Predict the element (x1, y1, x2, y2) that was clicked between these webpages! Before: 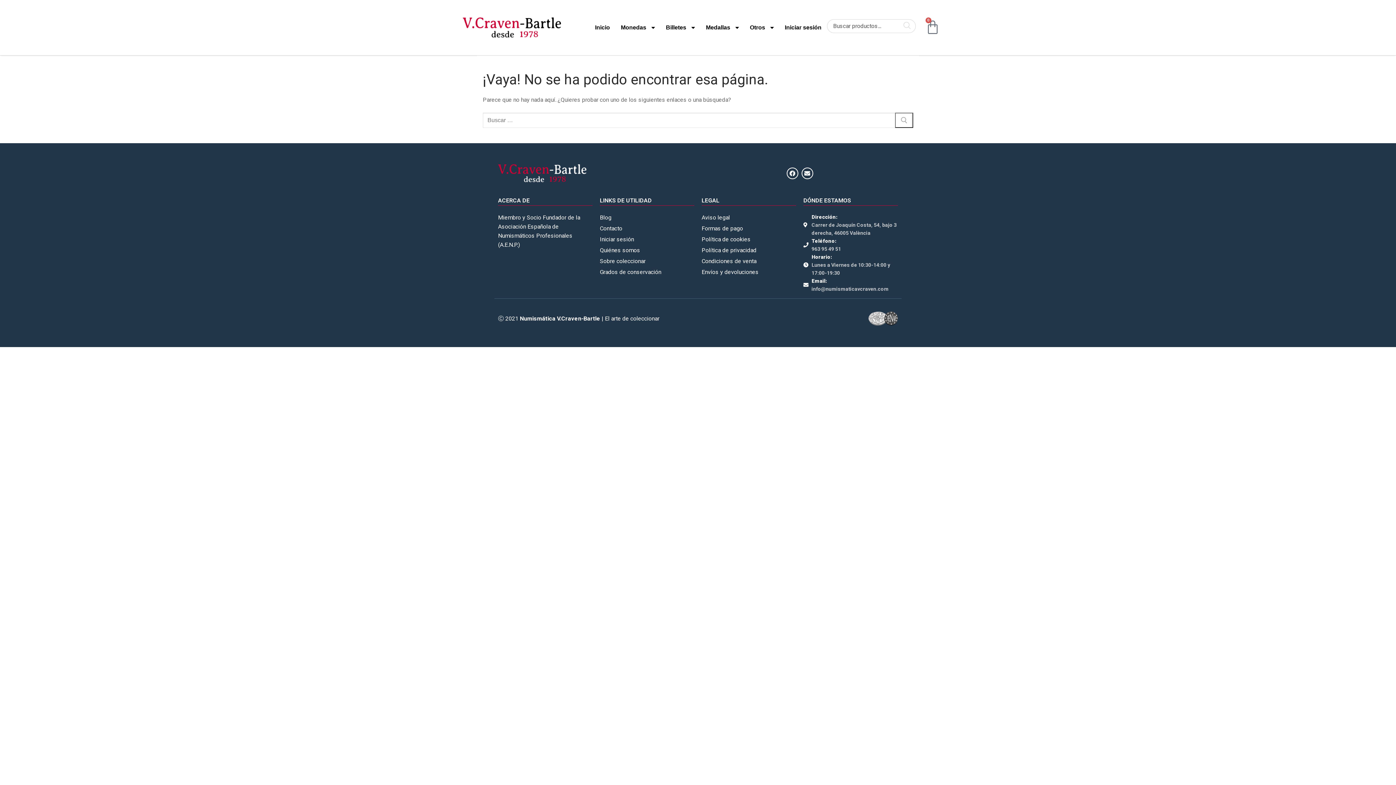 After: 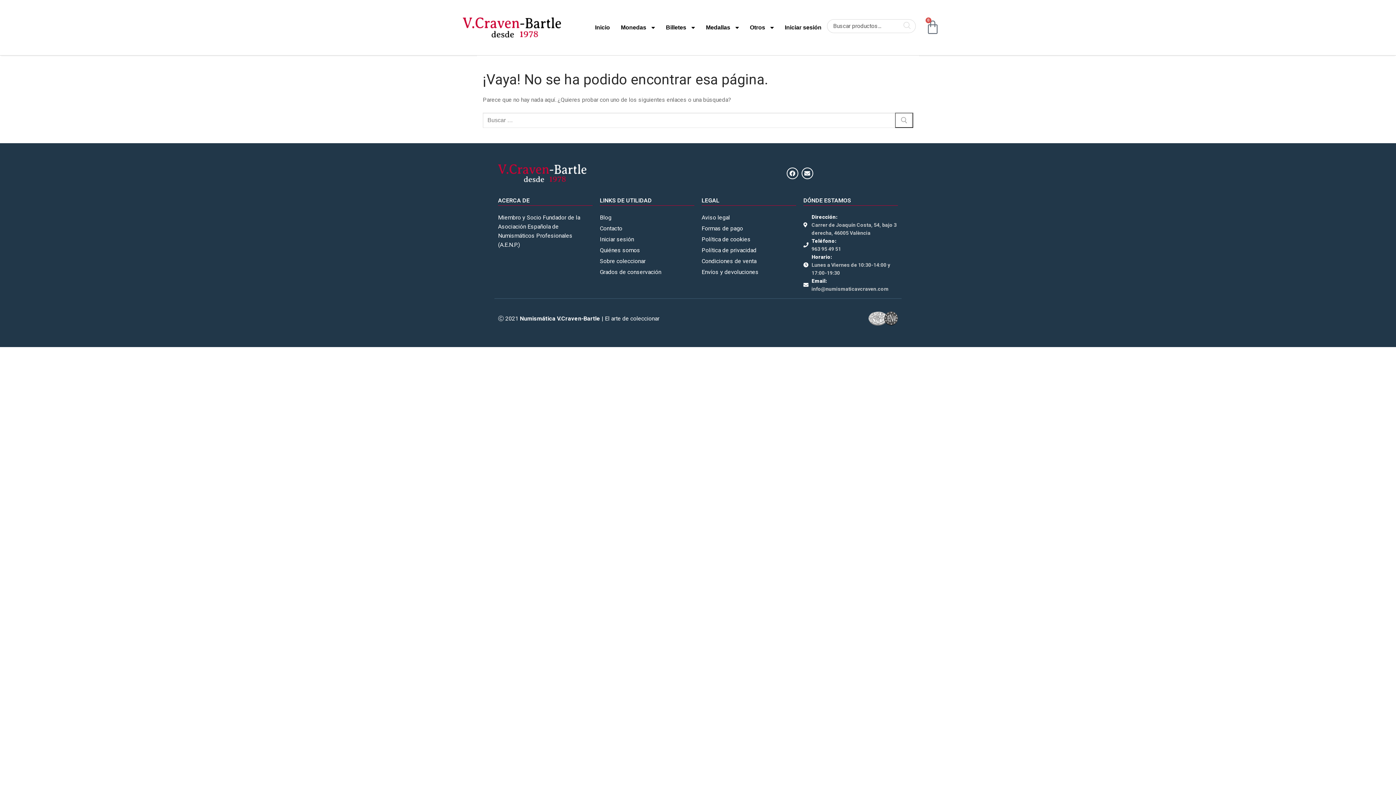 Action: label: info@numismaticavcraven.com bbox: (811, 285, 888, 293)